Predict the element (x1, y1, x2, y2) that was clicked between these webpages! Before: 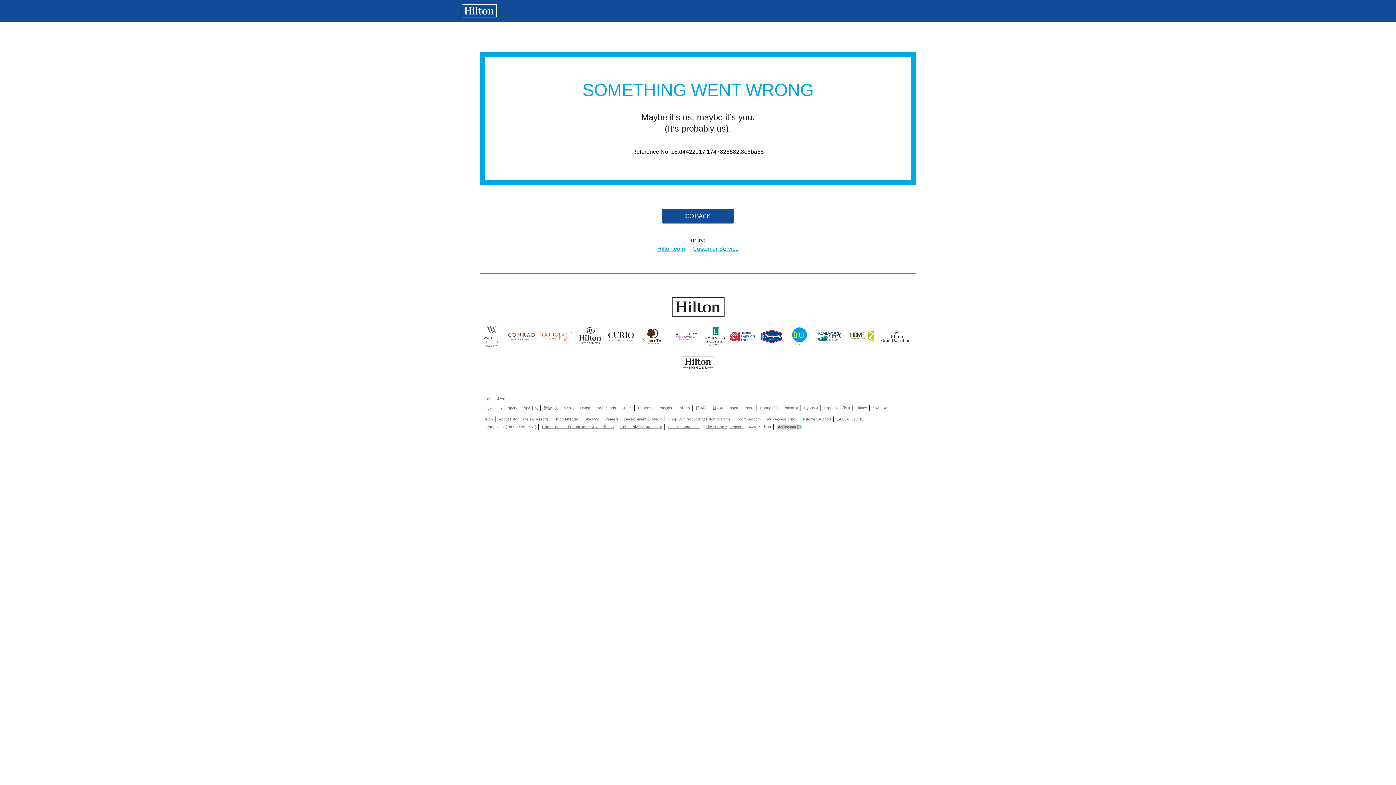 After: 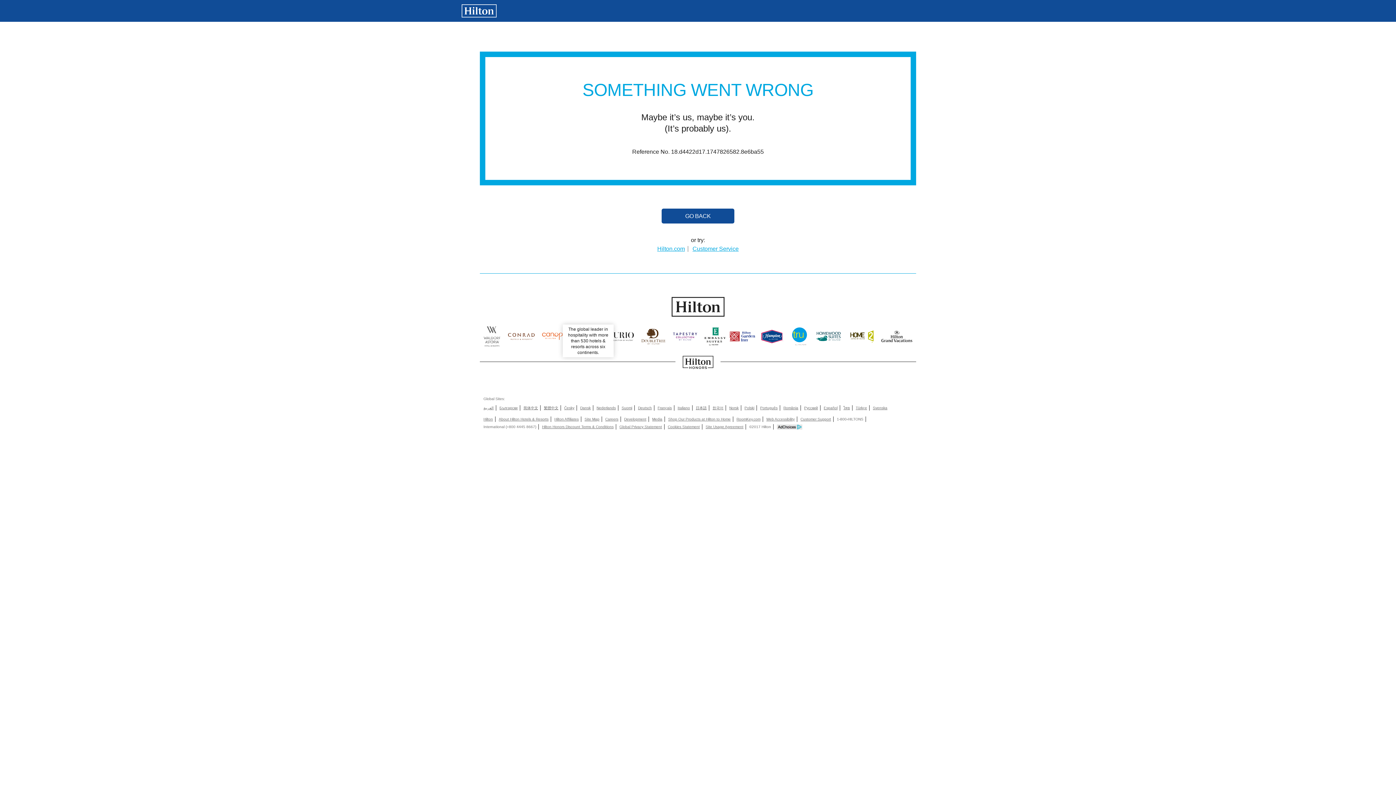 Action: bbox: (579, 324, 600, 352)